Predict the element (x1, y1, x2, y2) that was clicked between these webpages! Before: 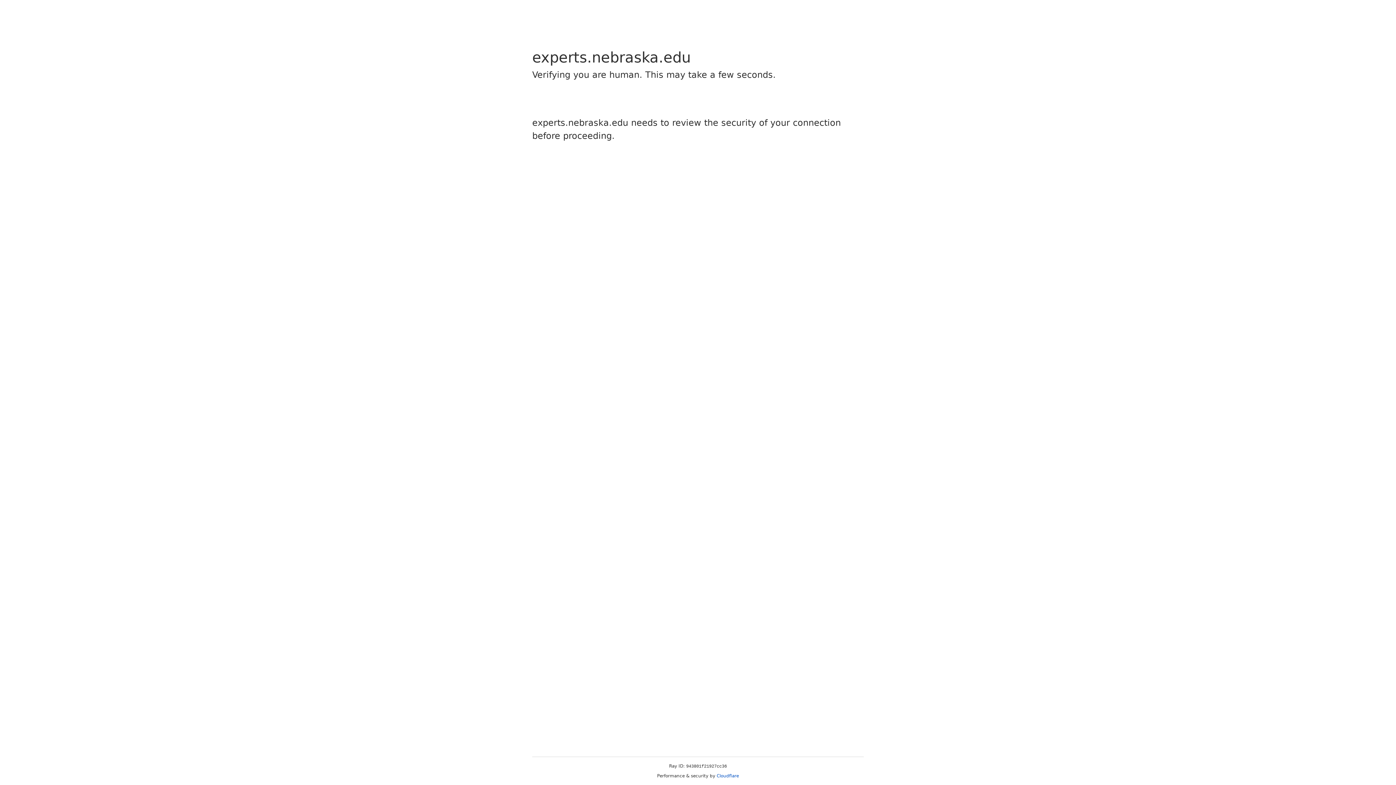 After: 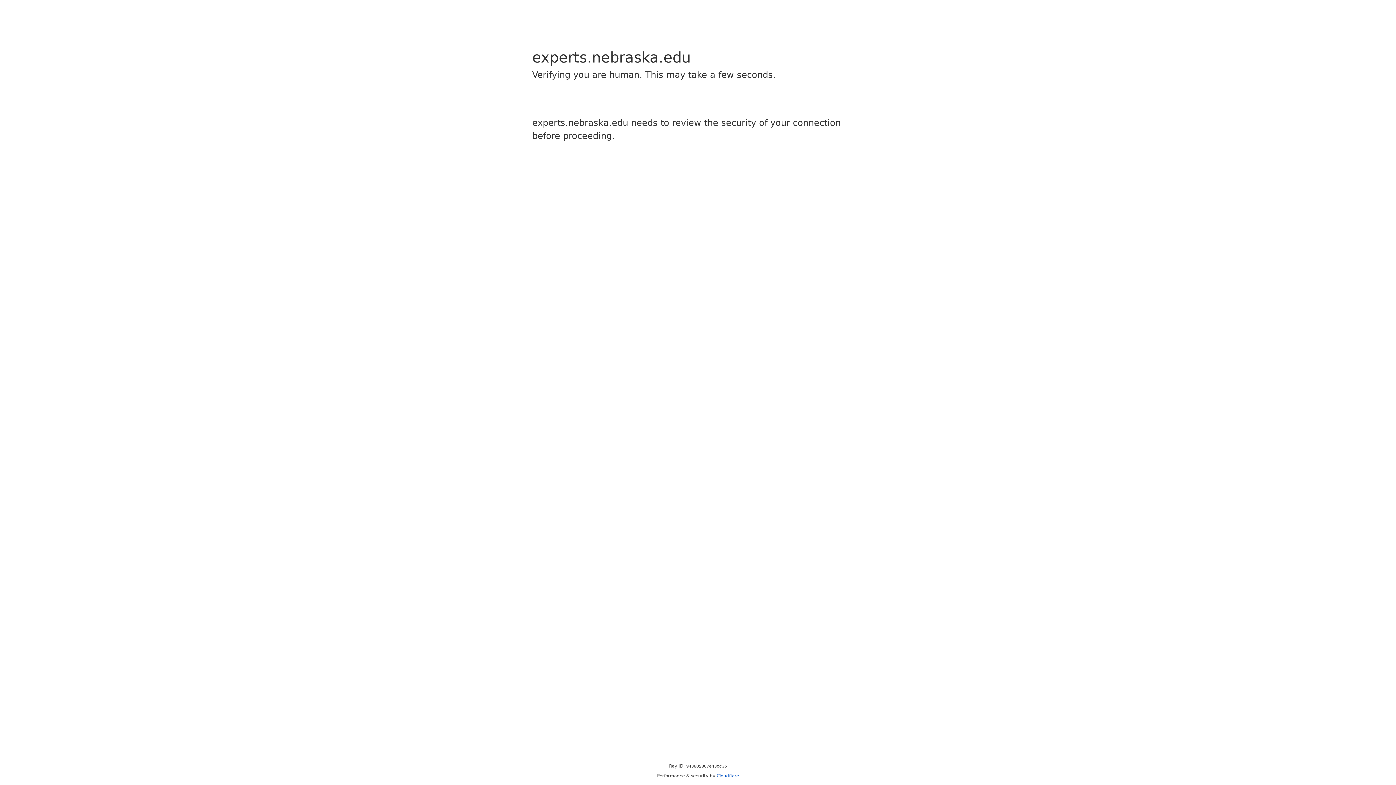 Action: label: Cloudflare bbox: (716, 773, 739, 778)